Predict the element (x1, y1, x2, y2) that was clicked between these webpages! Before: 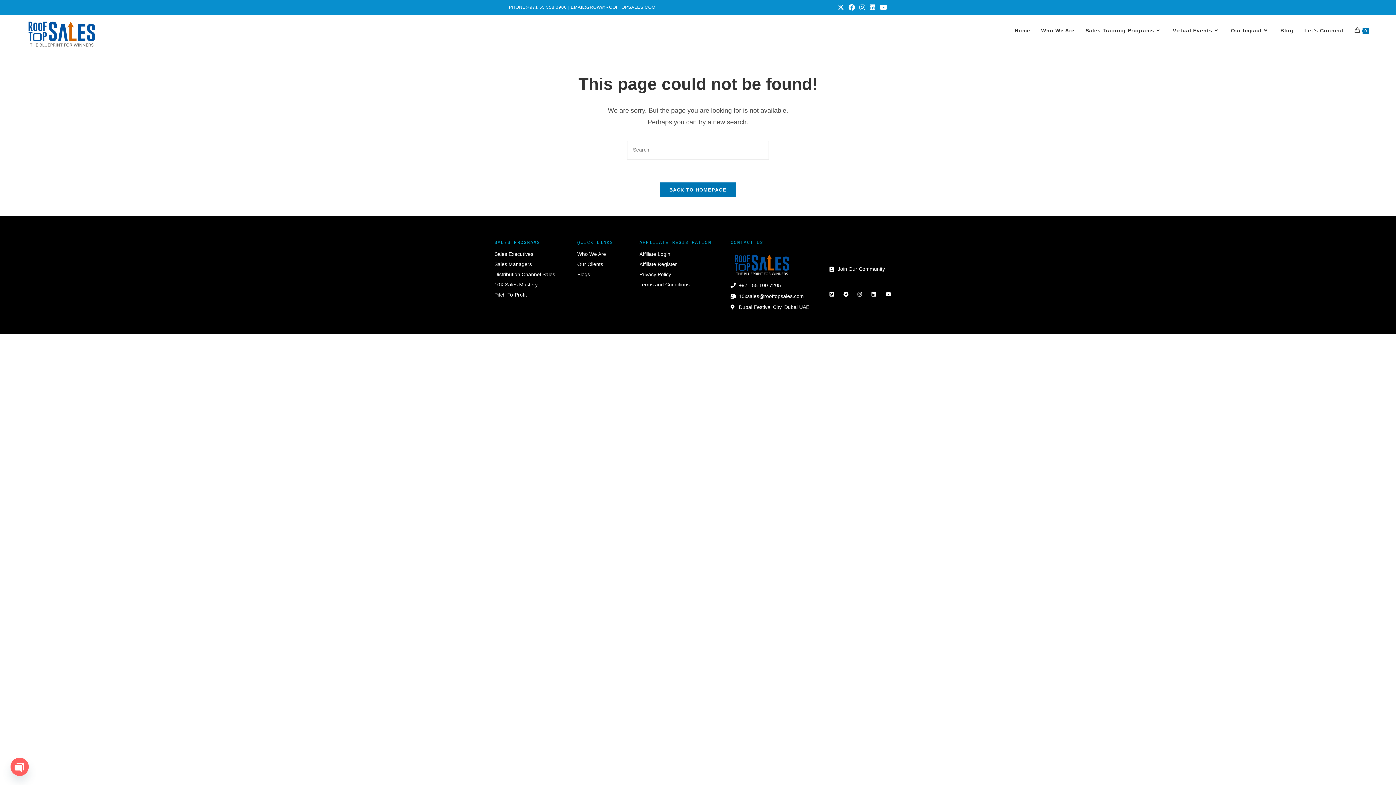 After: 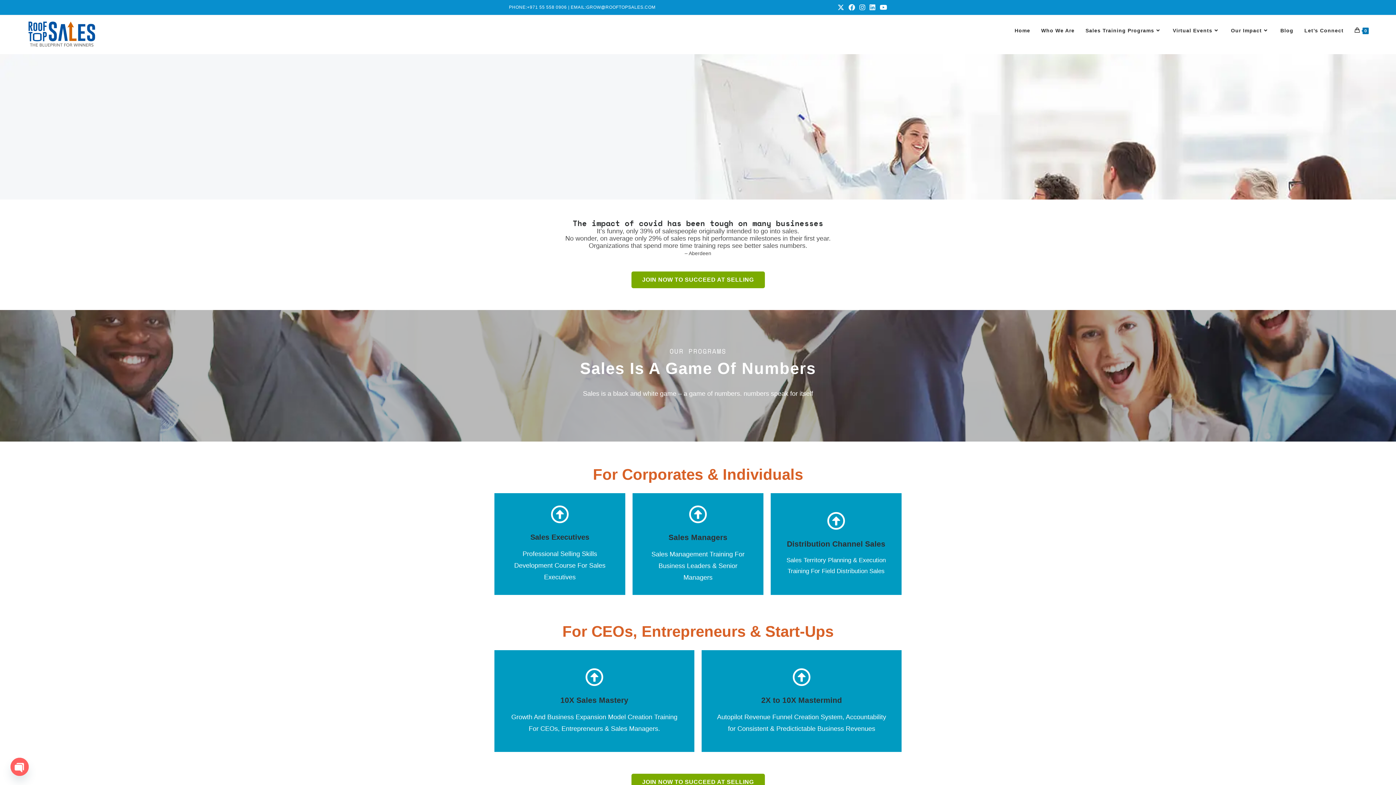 Action: bbox: (1080, 15, 1167, 45) label: Sales Training Programs